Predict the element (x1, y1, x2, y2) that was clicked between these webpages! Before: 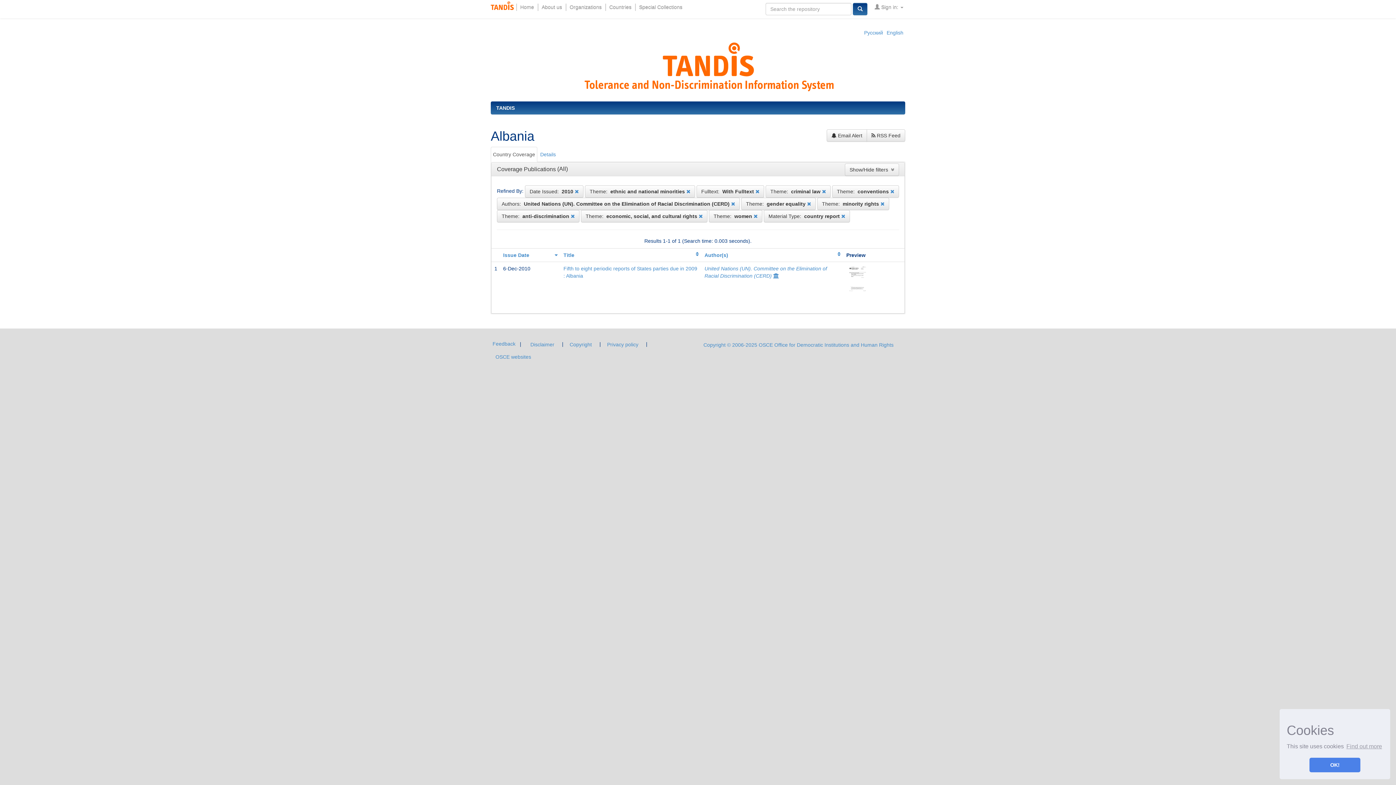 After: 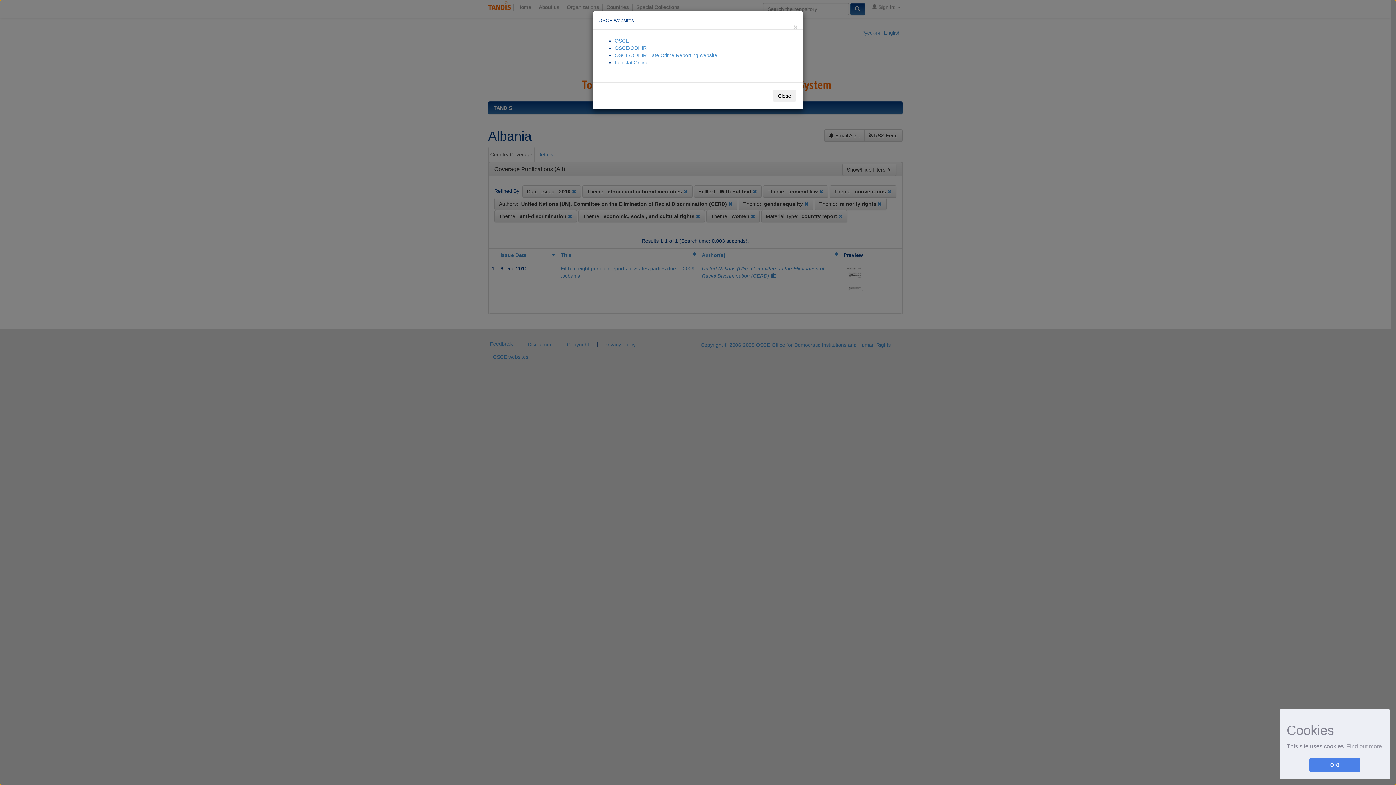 Action: label: OSCE websites bbox: (490, 350, 536, 363)